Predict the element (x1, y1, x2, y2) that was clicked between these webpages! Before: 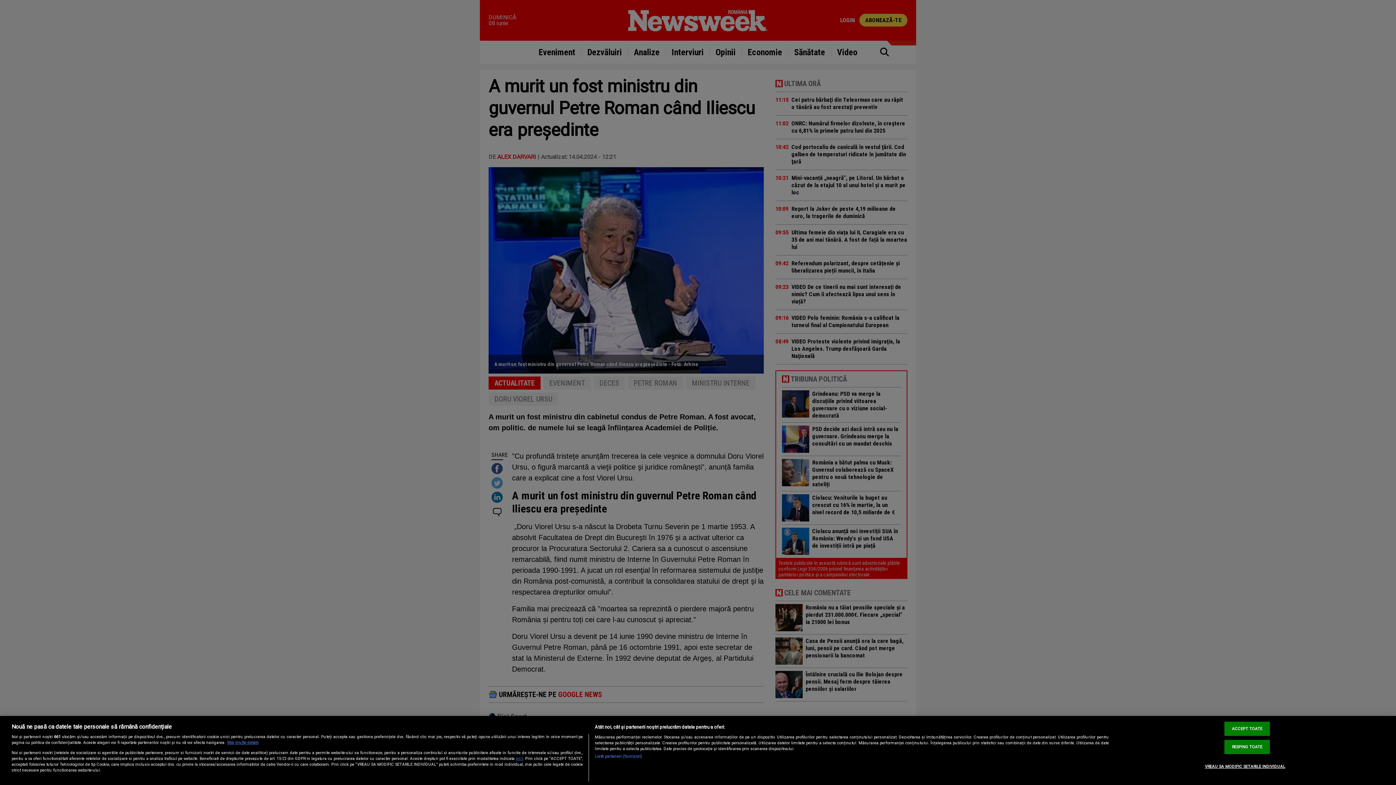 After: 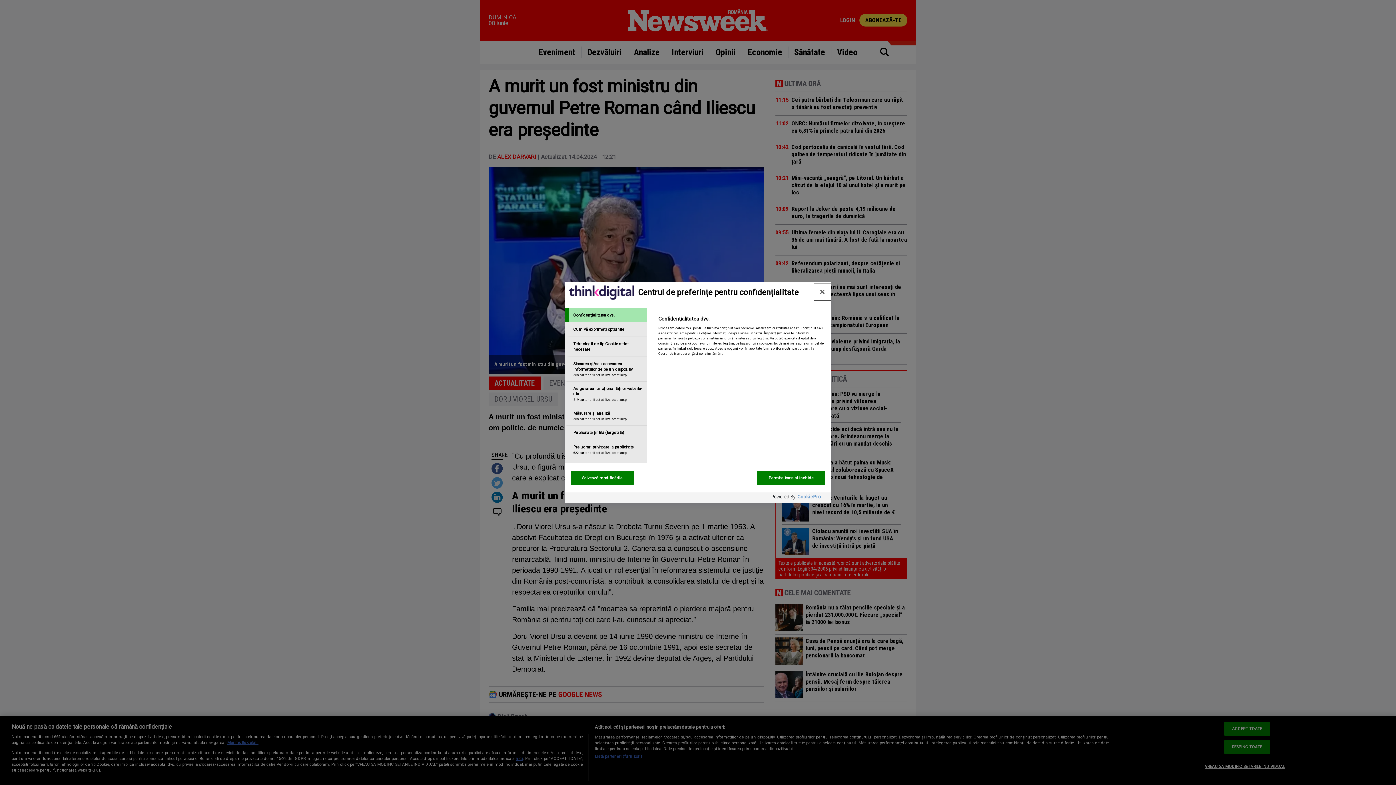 Action: label: VREAU SA MODIFIC SETARILE INDIVIDUAL bbox: (1205, 760, 1285, 773)